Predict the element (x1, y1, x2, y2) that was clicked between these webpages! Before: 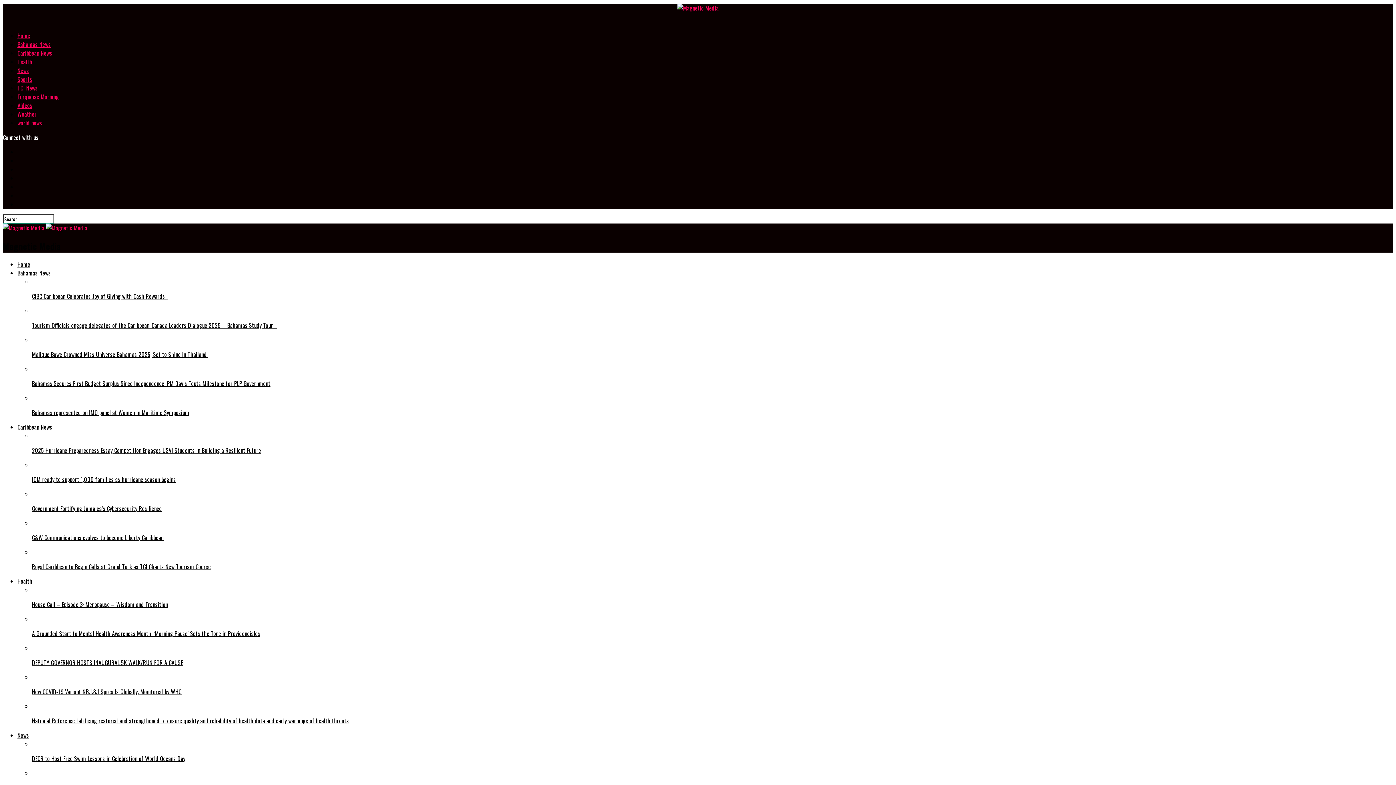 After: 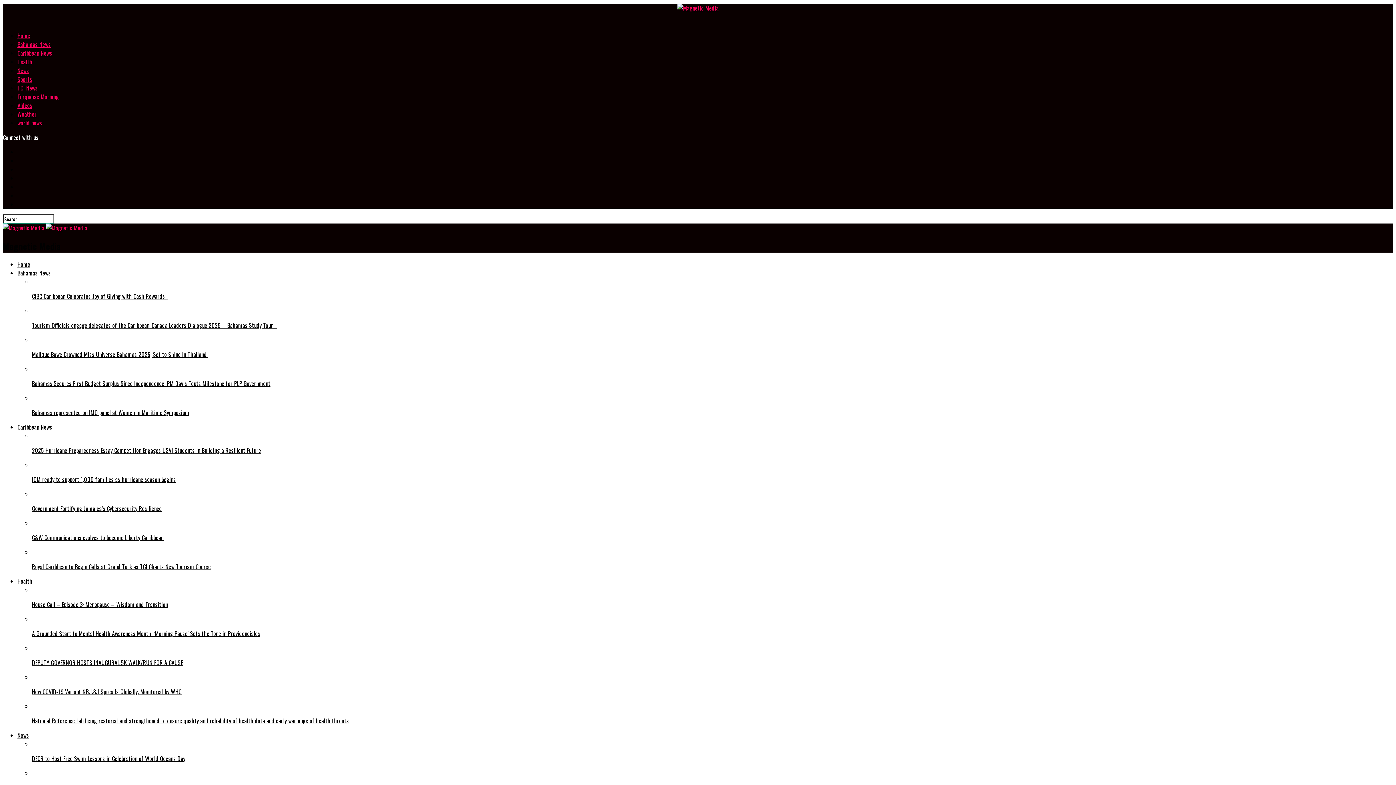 Action: bbox: (32, 306, 1393, 329) label: Tourism Officials engage delegates of the Caribbean-Canada Leaders Dialogue 2025 – Bahamas Study Tour   